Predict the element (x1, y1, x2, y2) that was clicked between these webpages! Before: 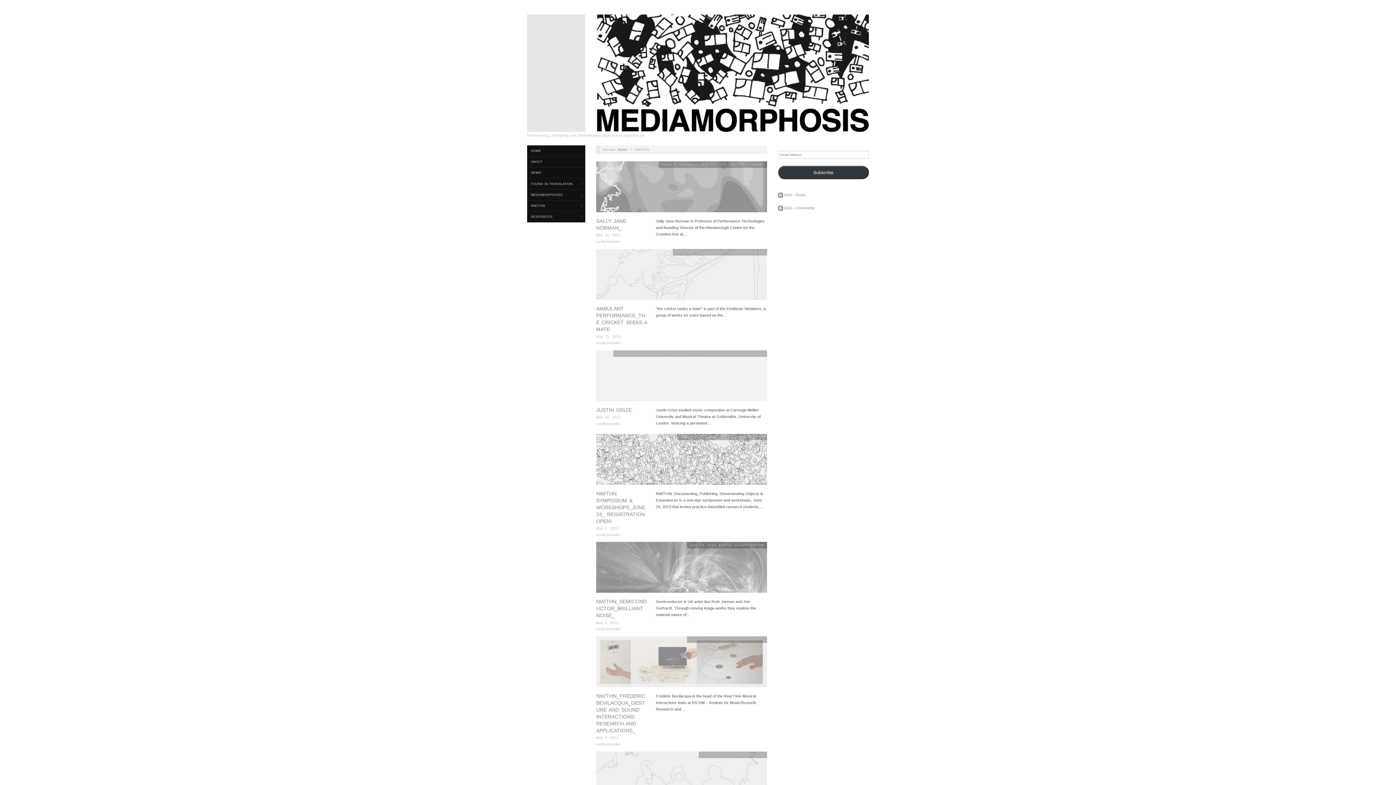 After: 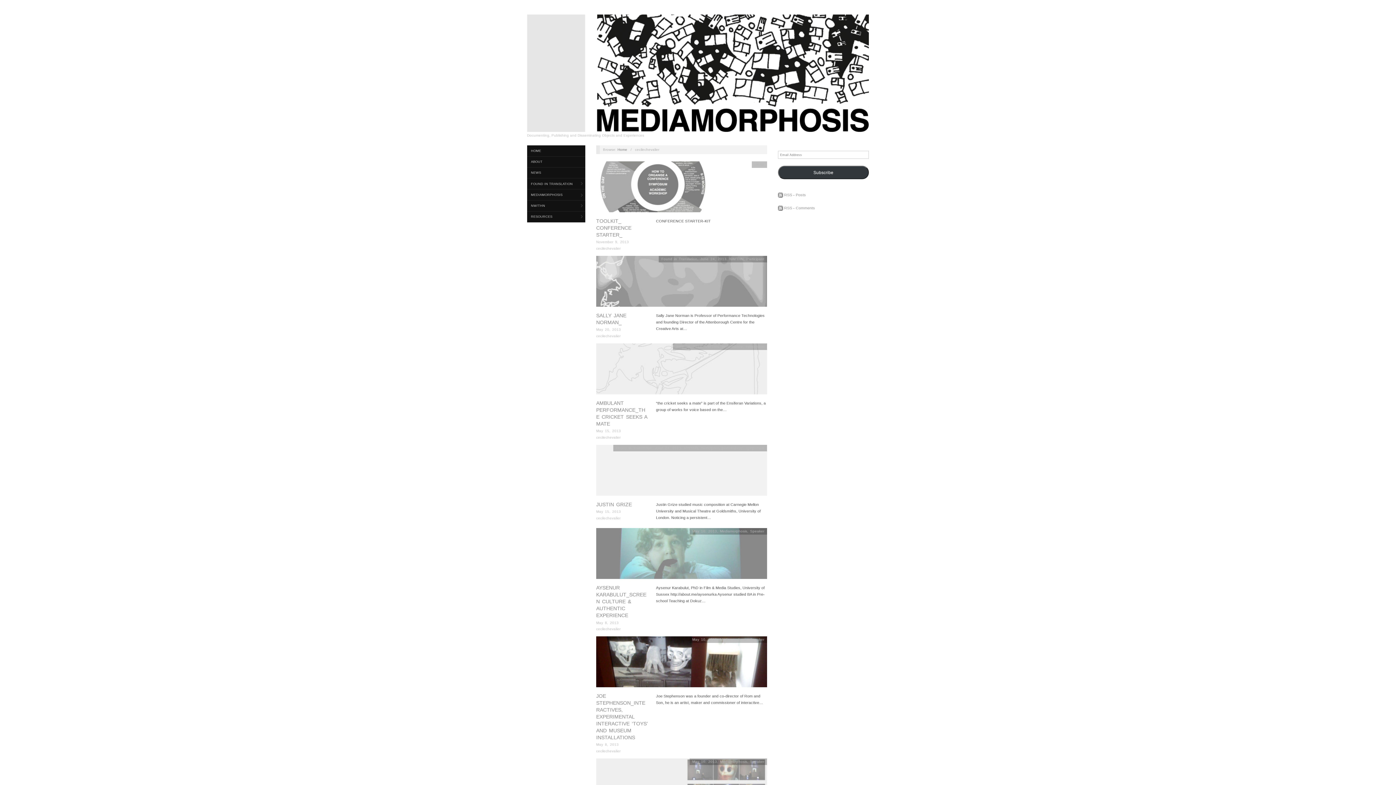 Action: bbox: (596, 627, 620, 631) label: cecilechevalier